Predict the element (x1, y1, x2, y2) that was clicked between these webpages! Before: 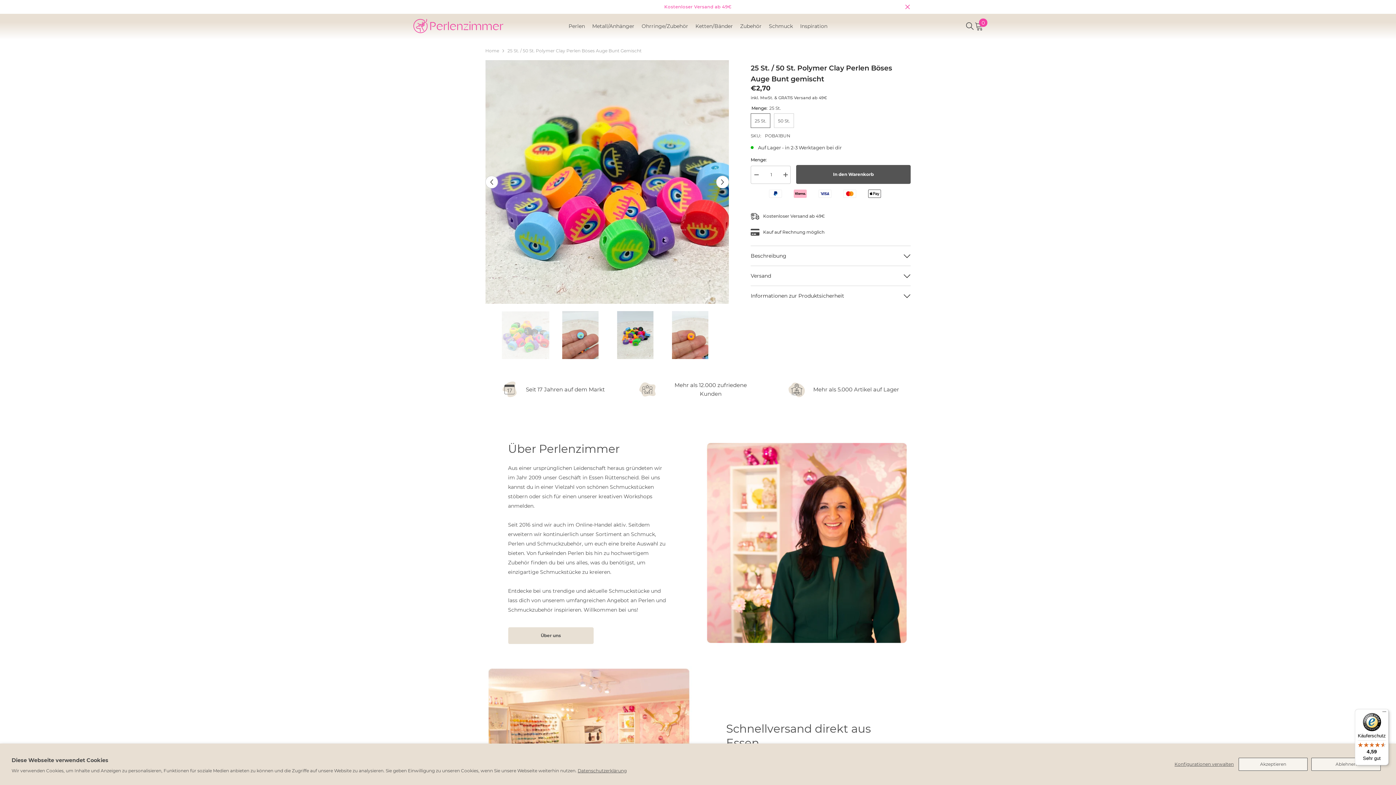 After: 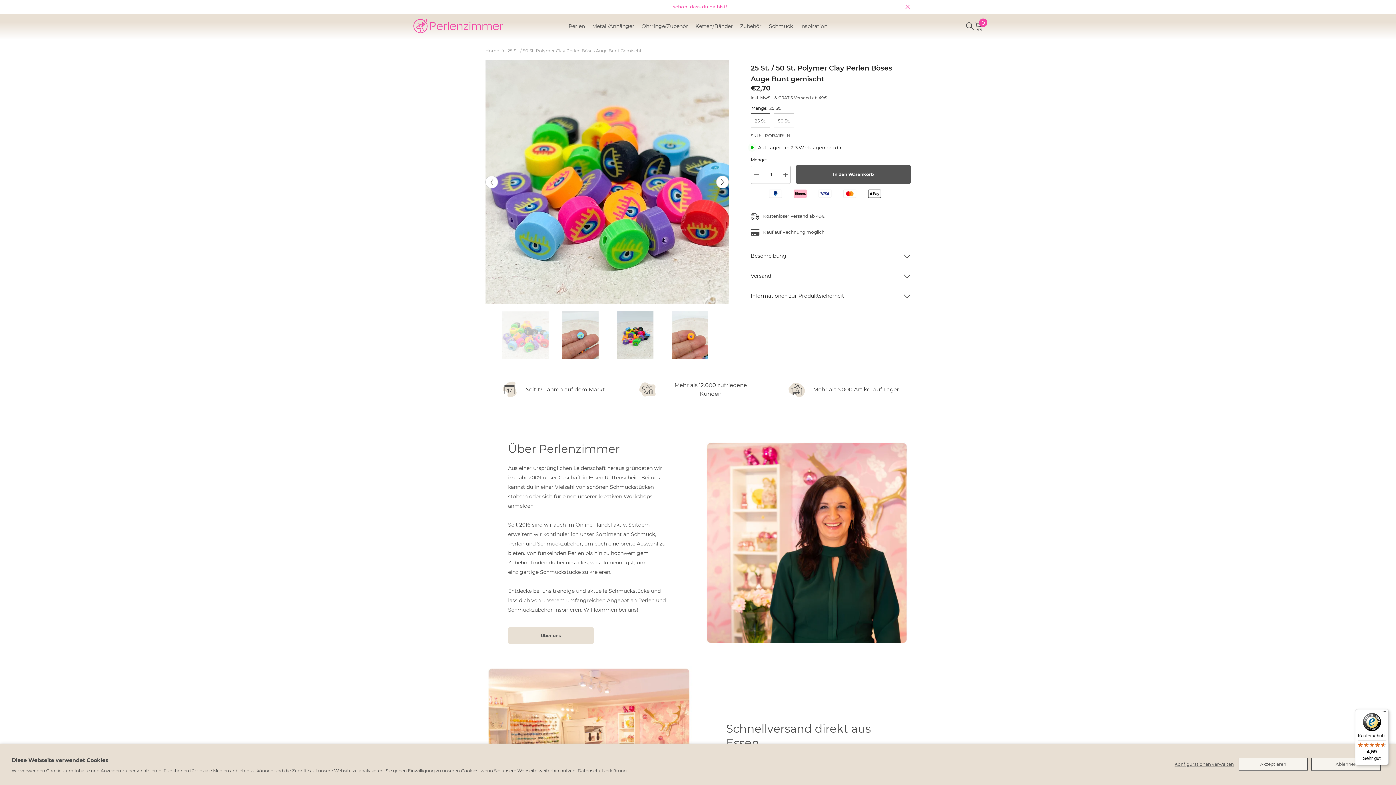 Action: bbox: (796, 165, 910, 184) label: In den Warenkorb